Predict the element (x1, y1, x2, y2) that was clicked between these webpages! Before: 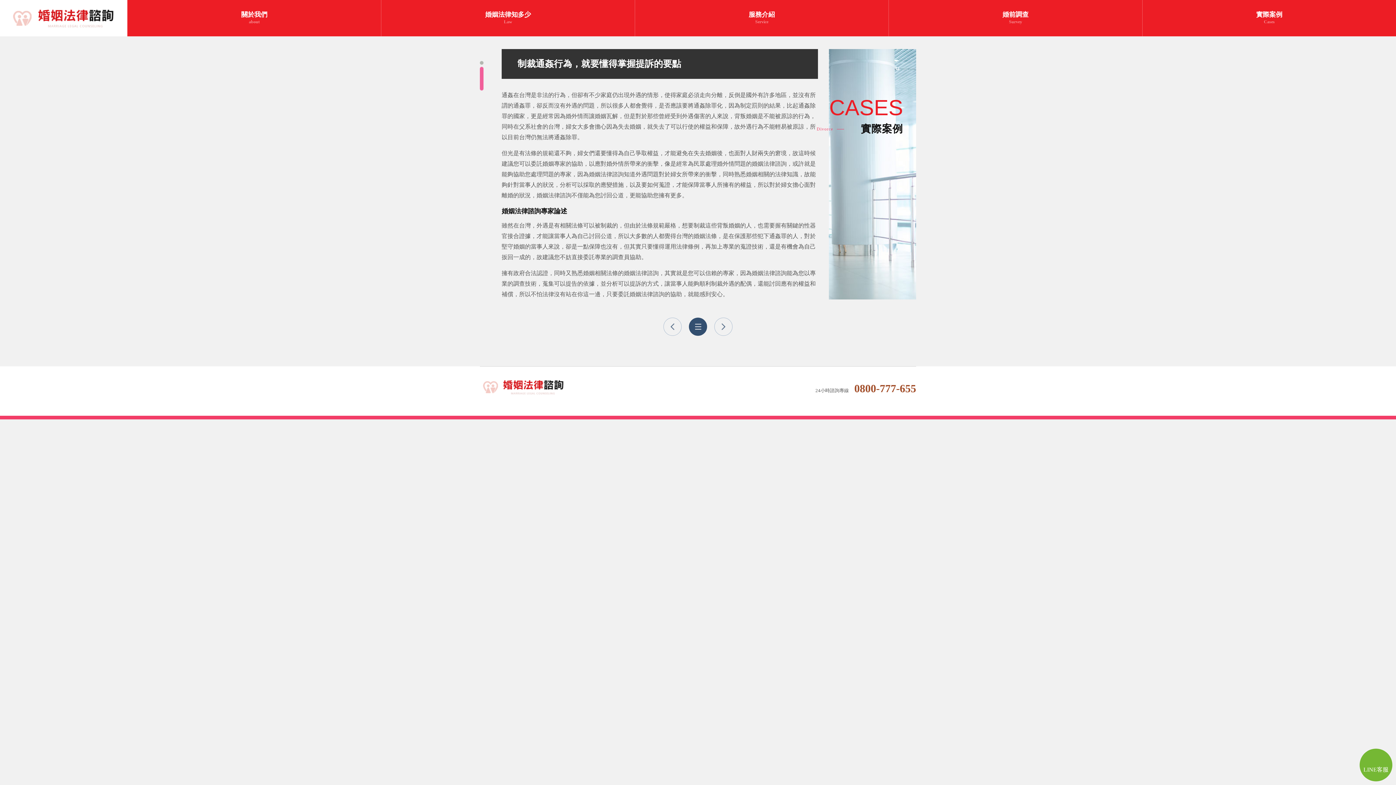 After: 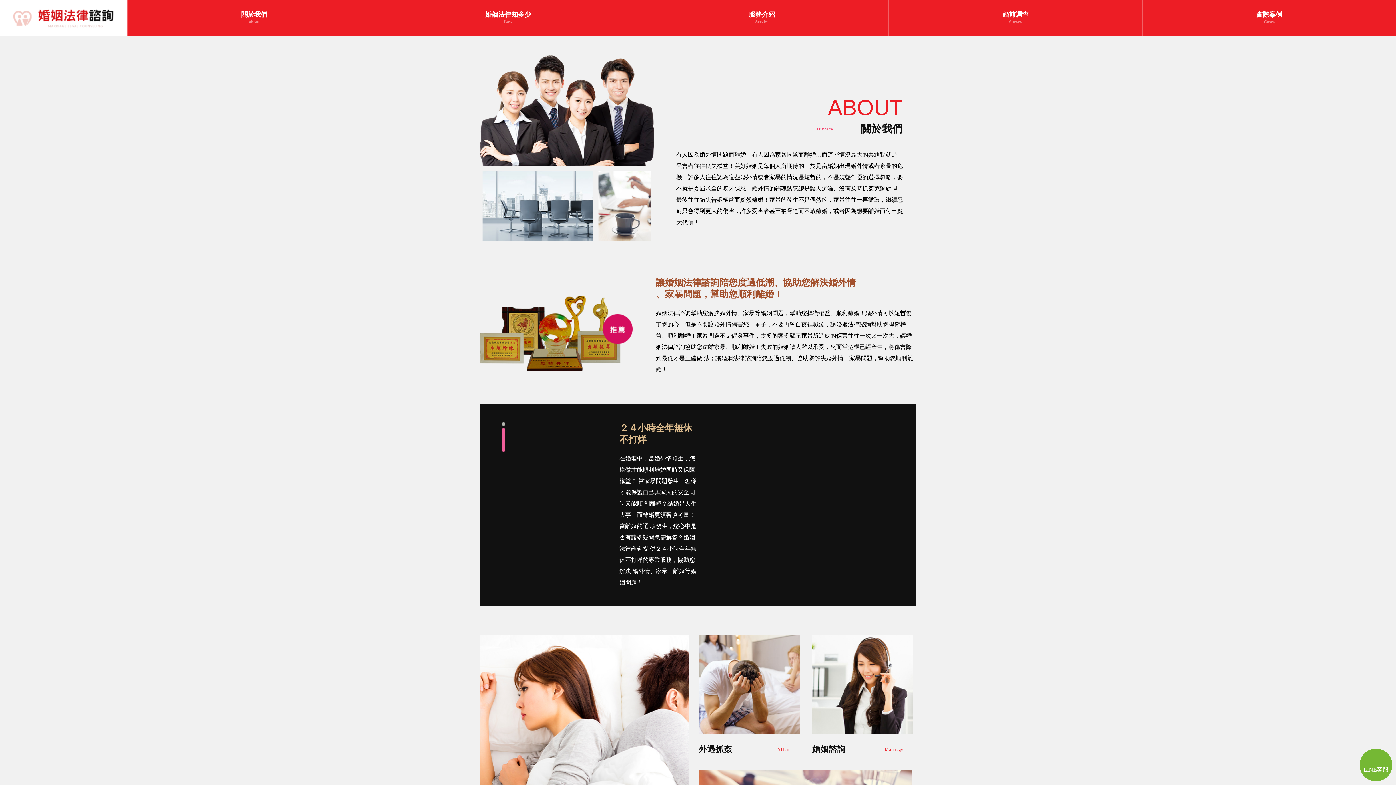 Action: bbox: (127, 0, 381, 36) label: 關於我們
about